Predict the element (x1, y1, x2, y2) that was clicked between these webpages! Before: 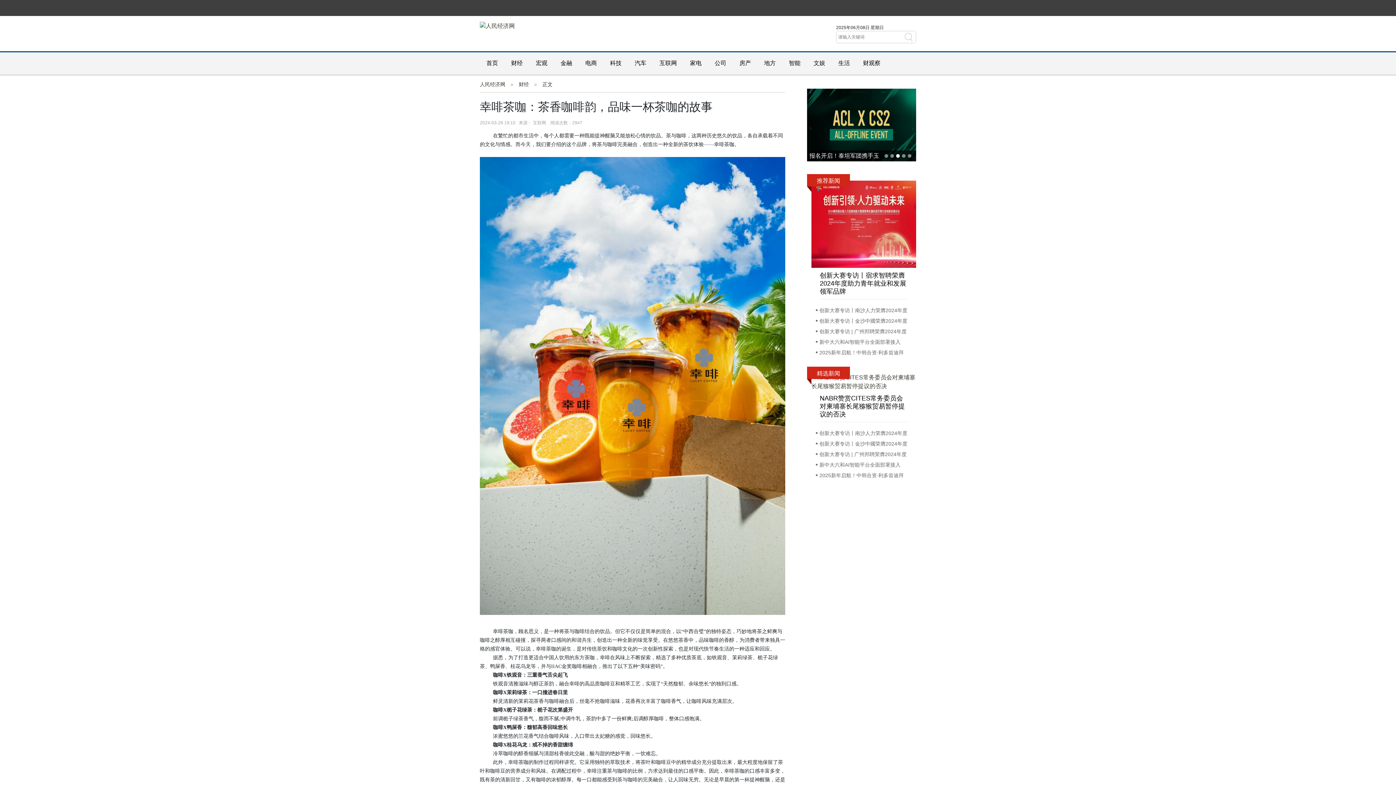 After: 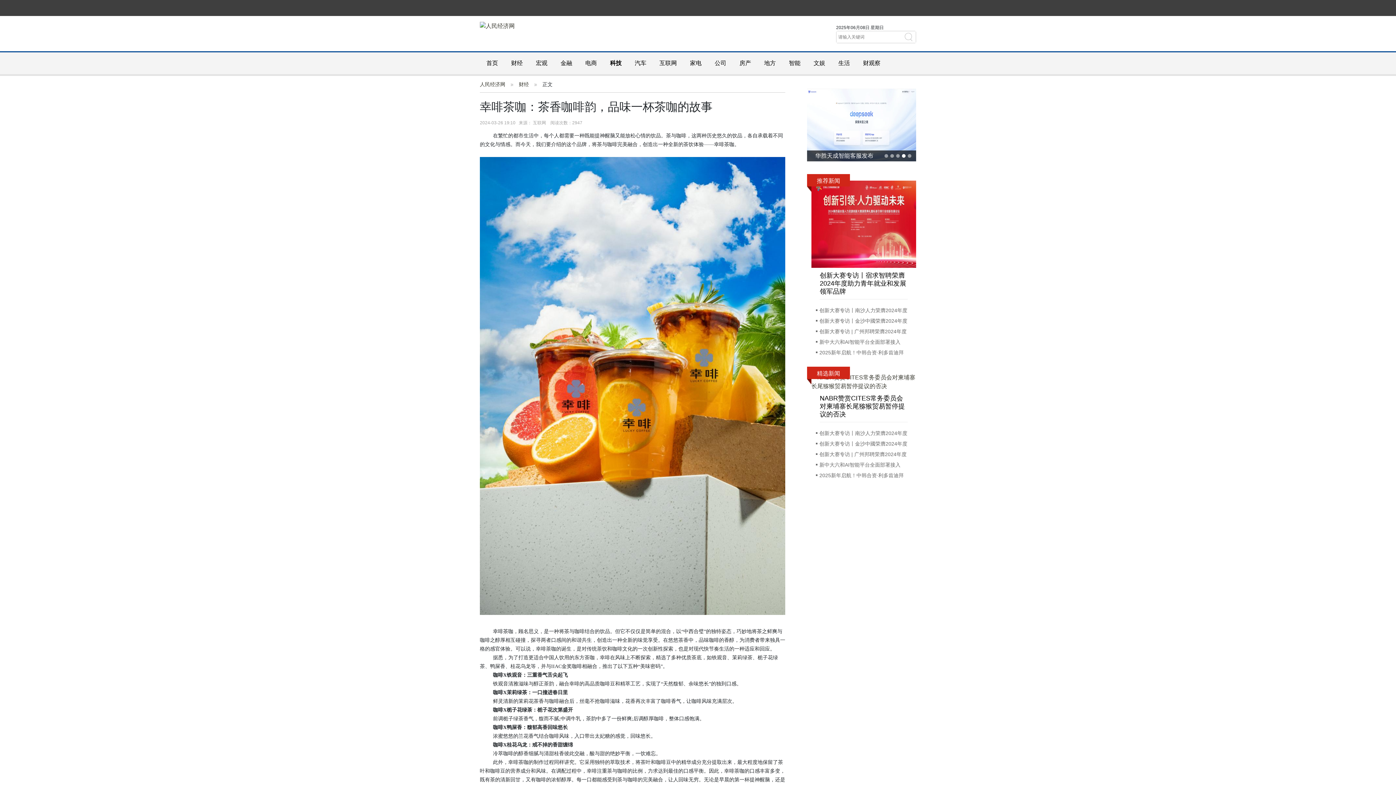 Action: label: 科技 bbox: (603, 52, 628, 74)